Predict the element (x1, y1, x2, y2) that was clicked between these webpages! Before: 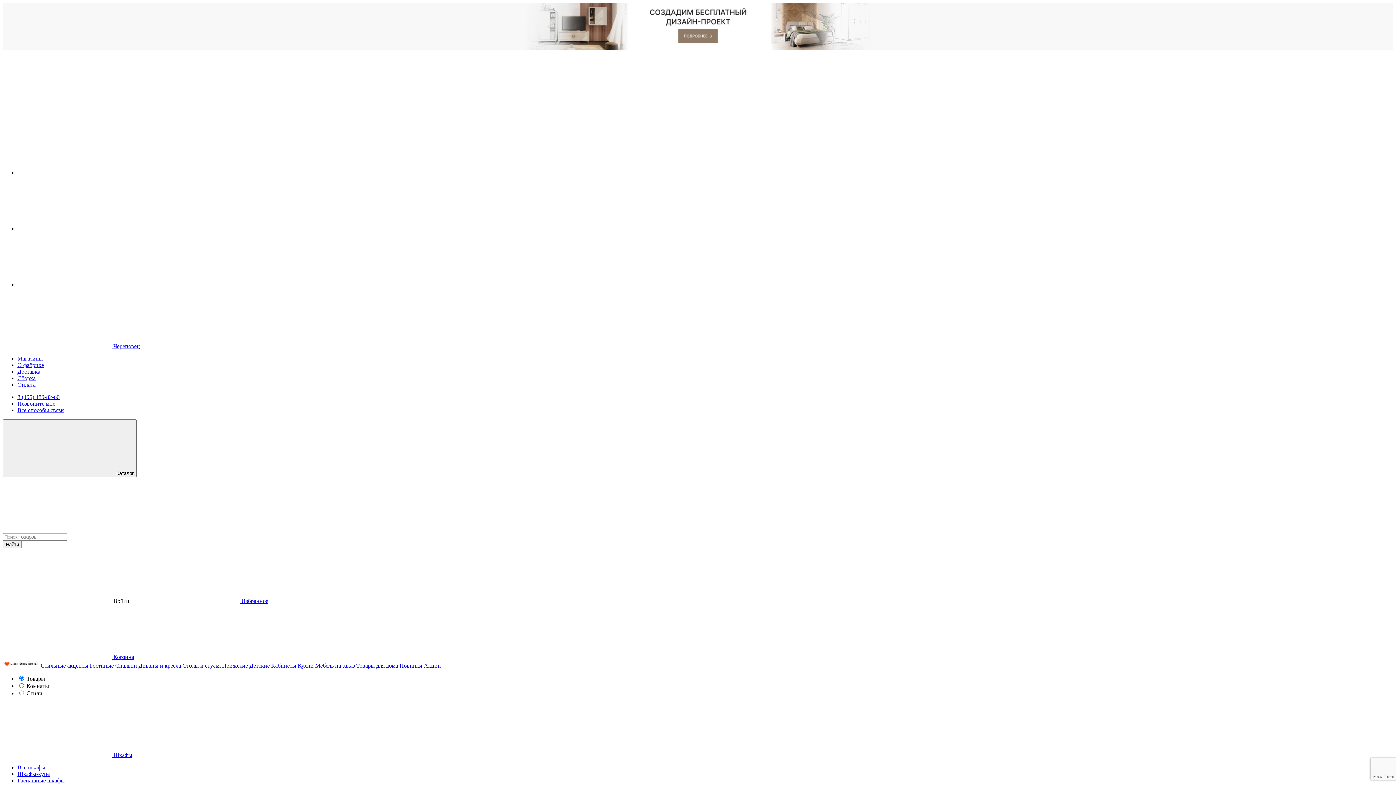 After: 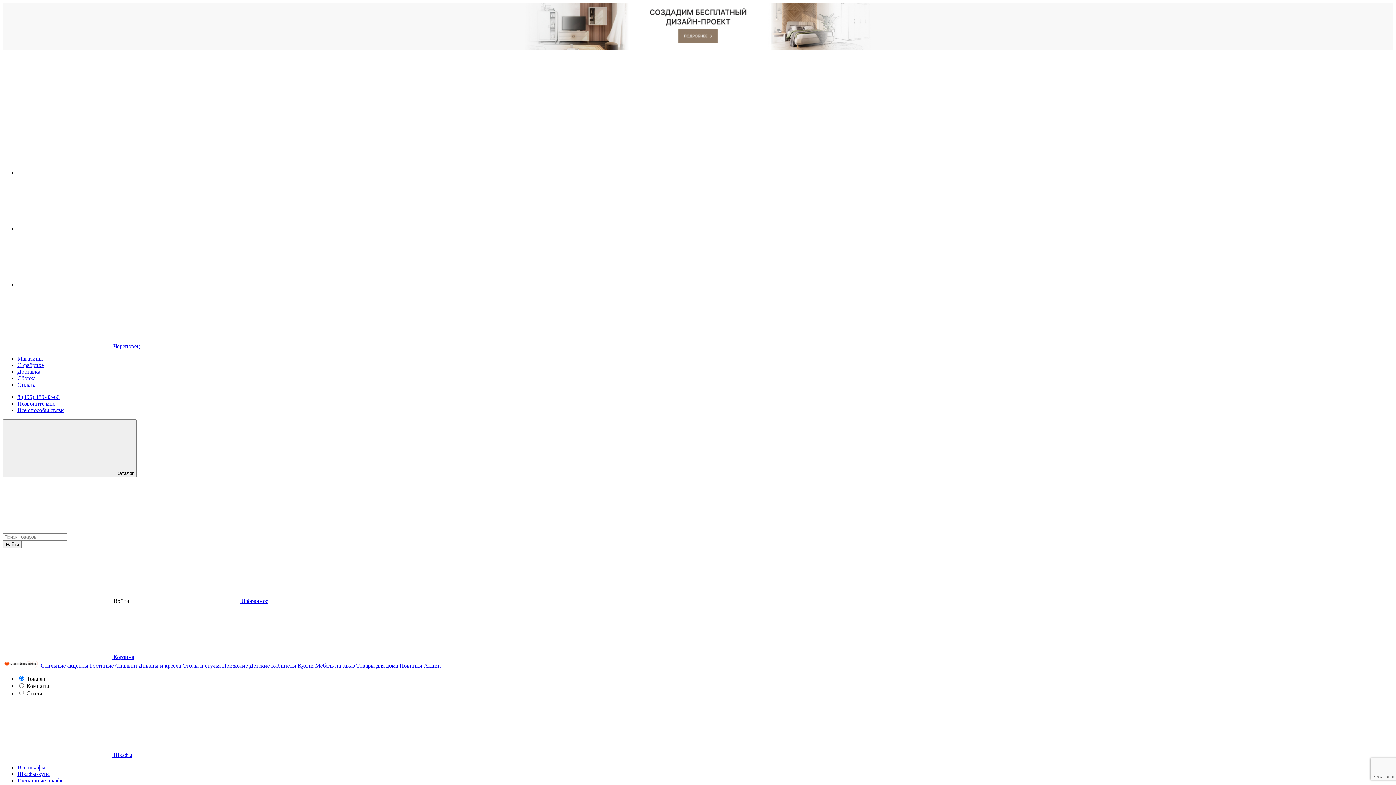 Action: bbox: (17, 400, 55, 406) label: Позвоните мне